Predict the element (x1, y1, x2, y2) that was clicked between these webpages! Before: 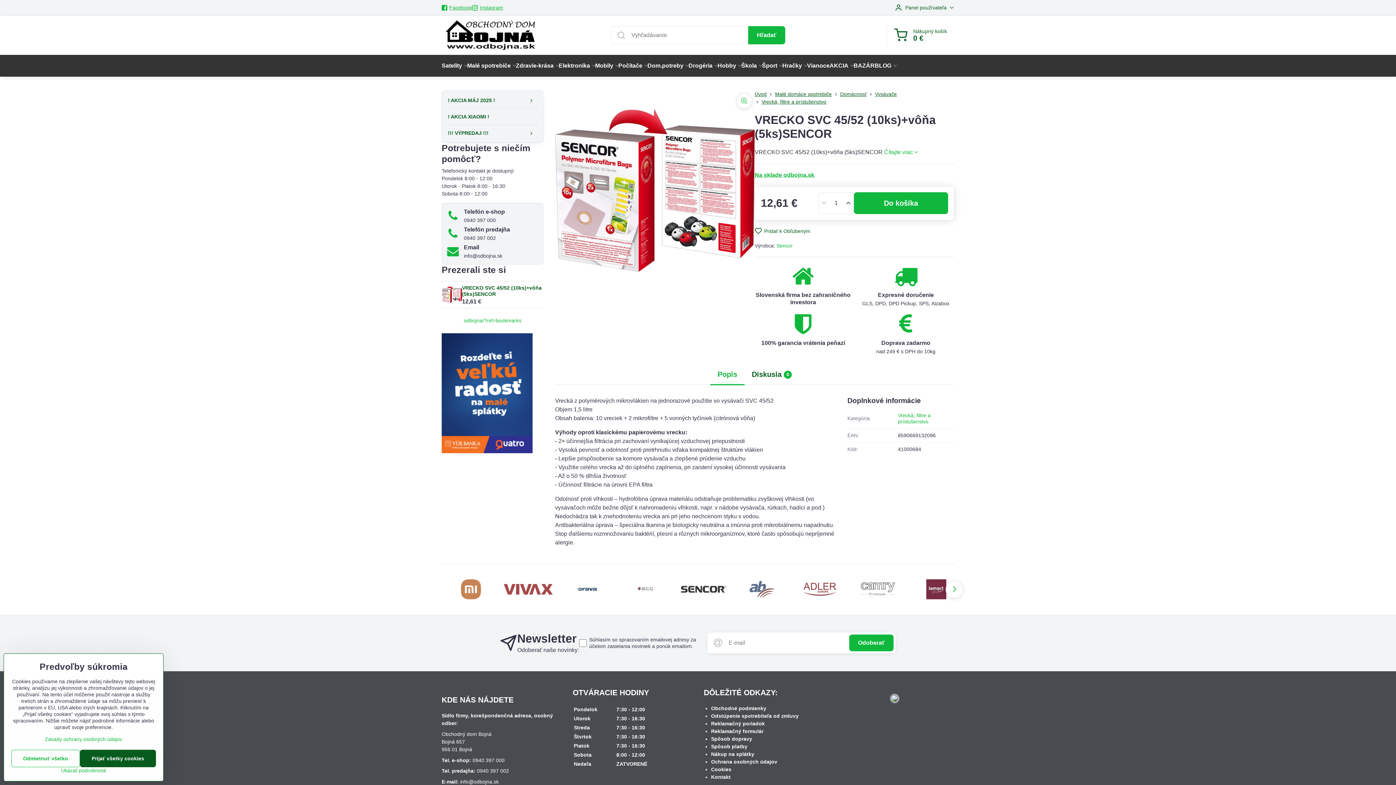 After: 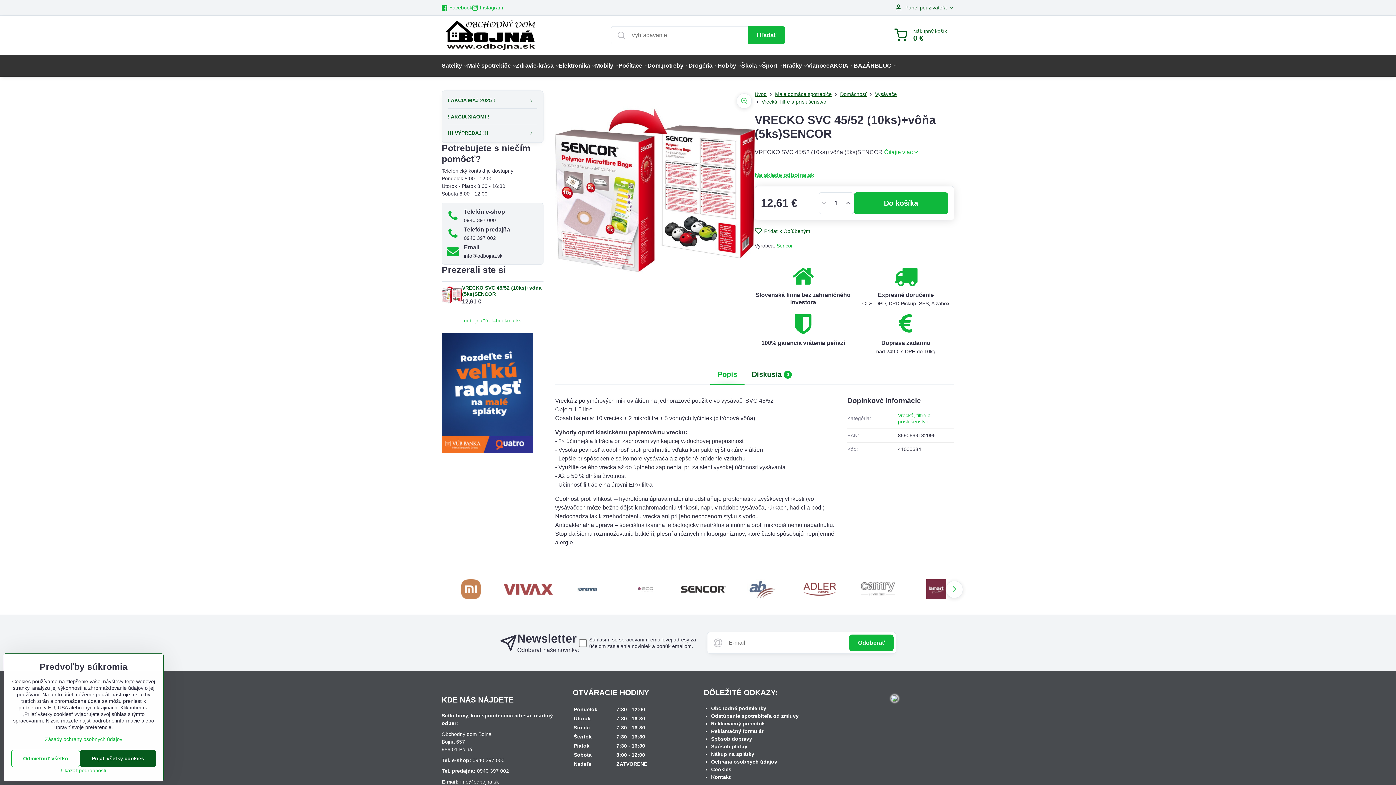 Action: label: Ochrana osobných údajov bbox: (711, 759, 777, 765)